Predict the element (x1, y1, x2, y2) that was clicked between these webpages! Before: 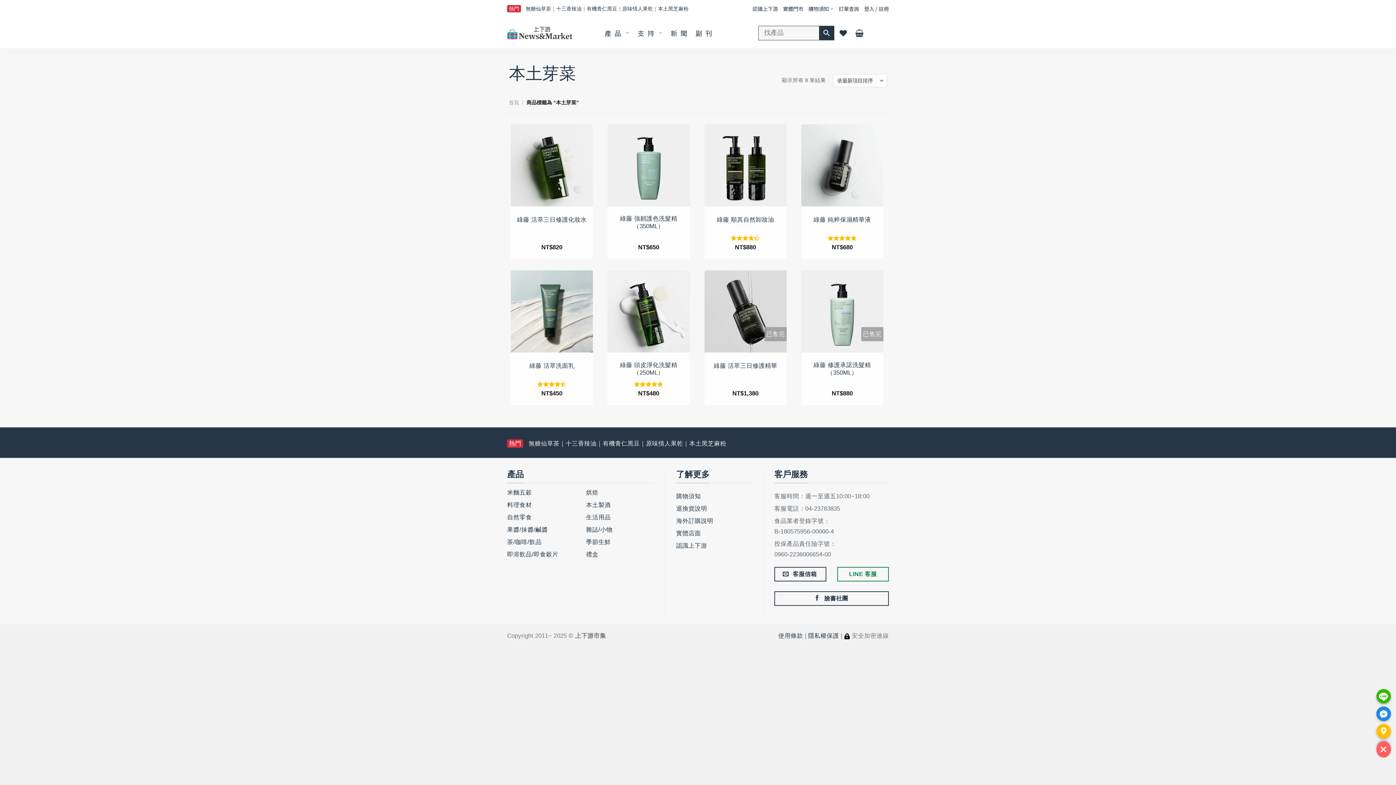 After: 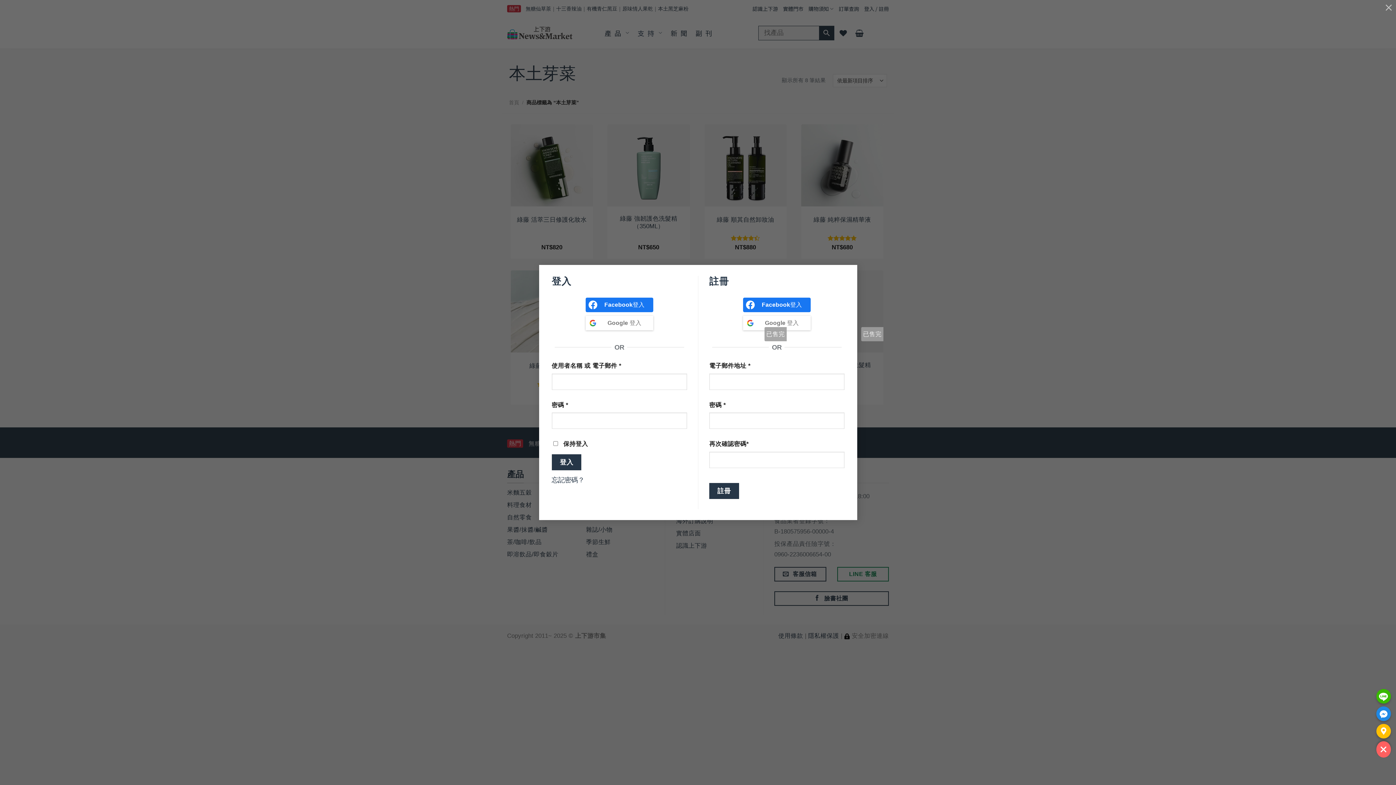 Action: bbox: (864, 2, 889, 15) label: 登入 / 註冊